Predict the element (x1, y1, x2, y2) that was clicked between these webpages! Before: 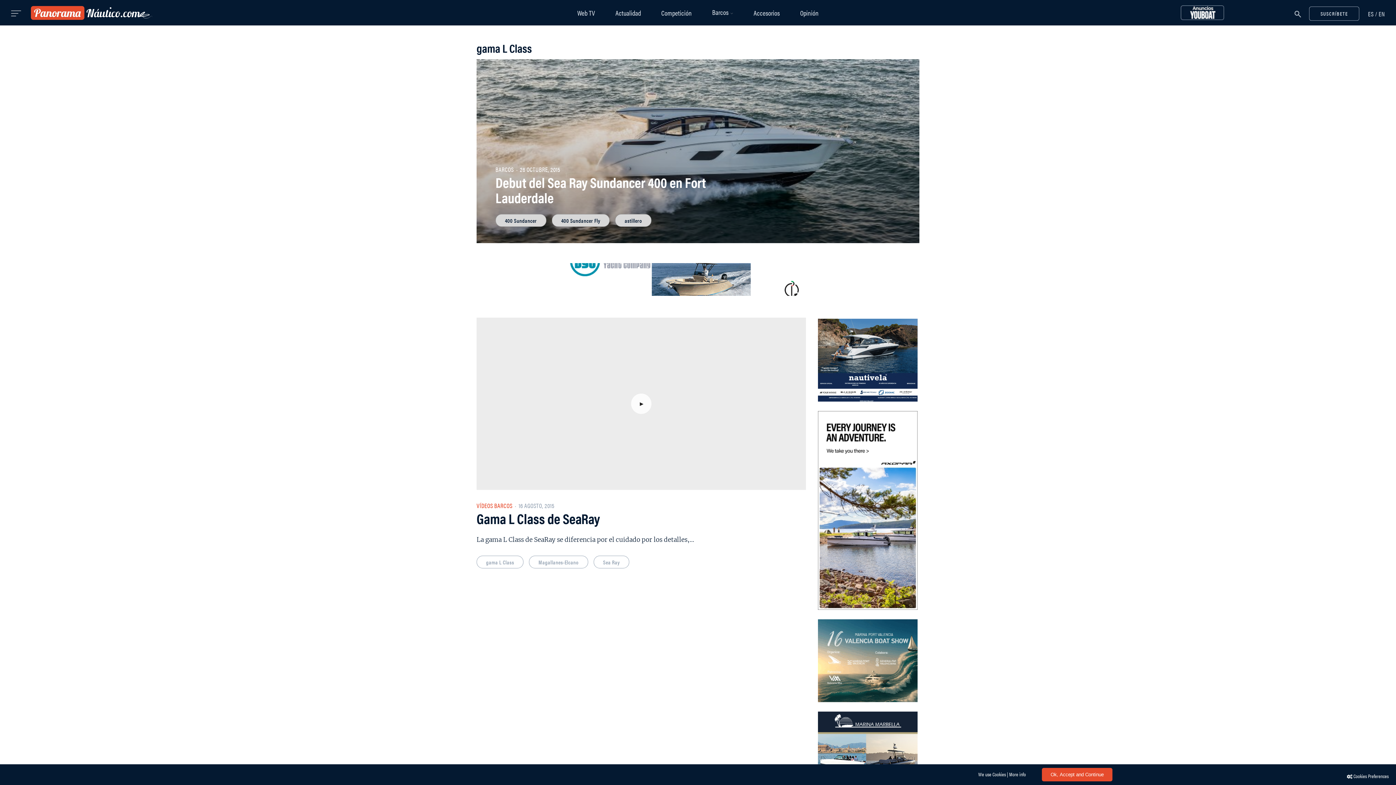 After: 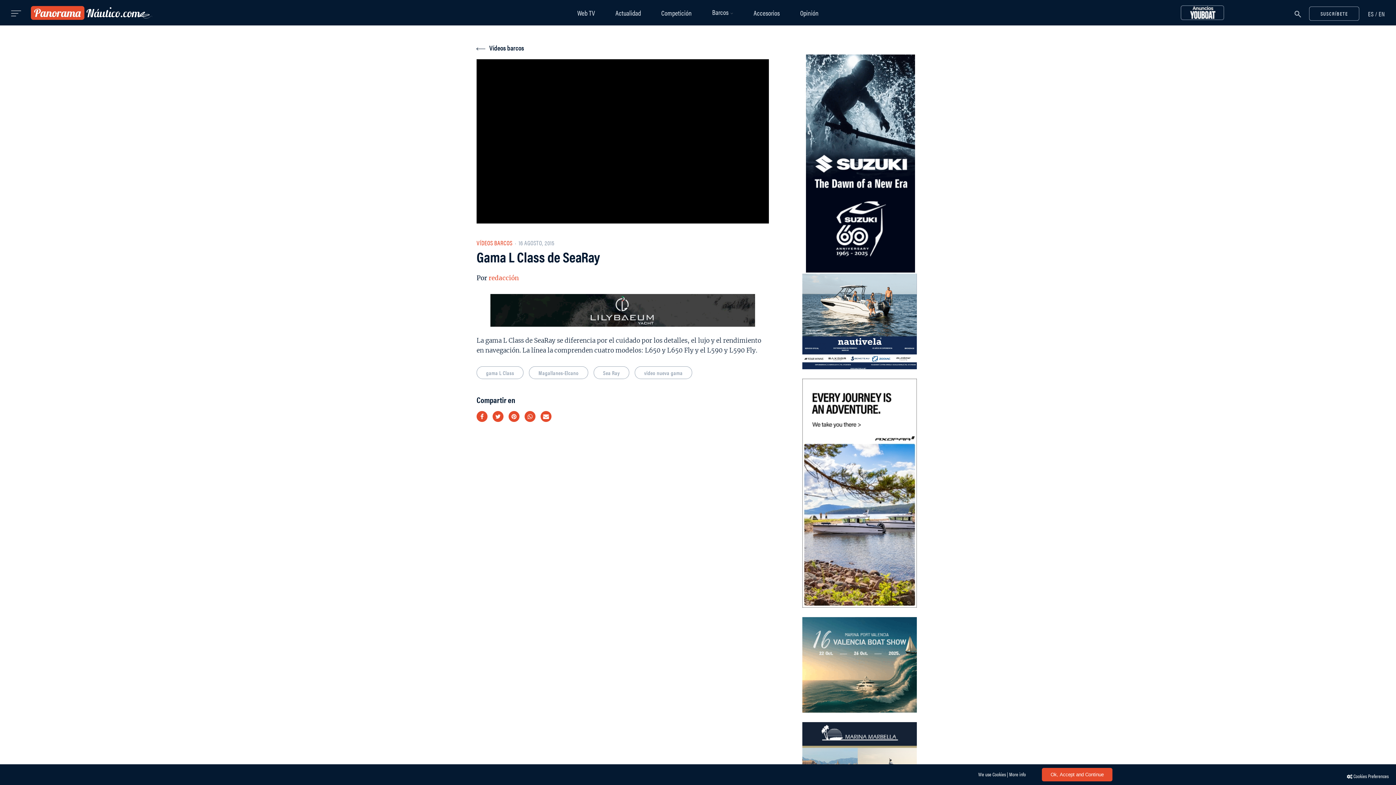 Action: bbox: (476, 317, 806, 490)